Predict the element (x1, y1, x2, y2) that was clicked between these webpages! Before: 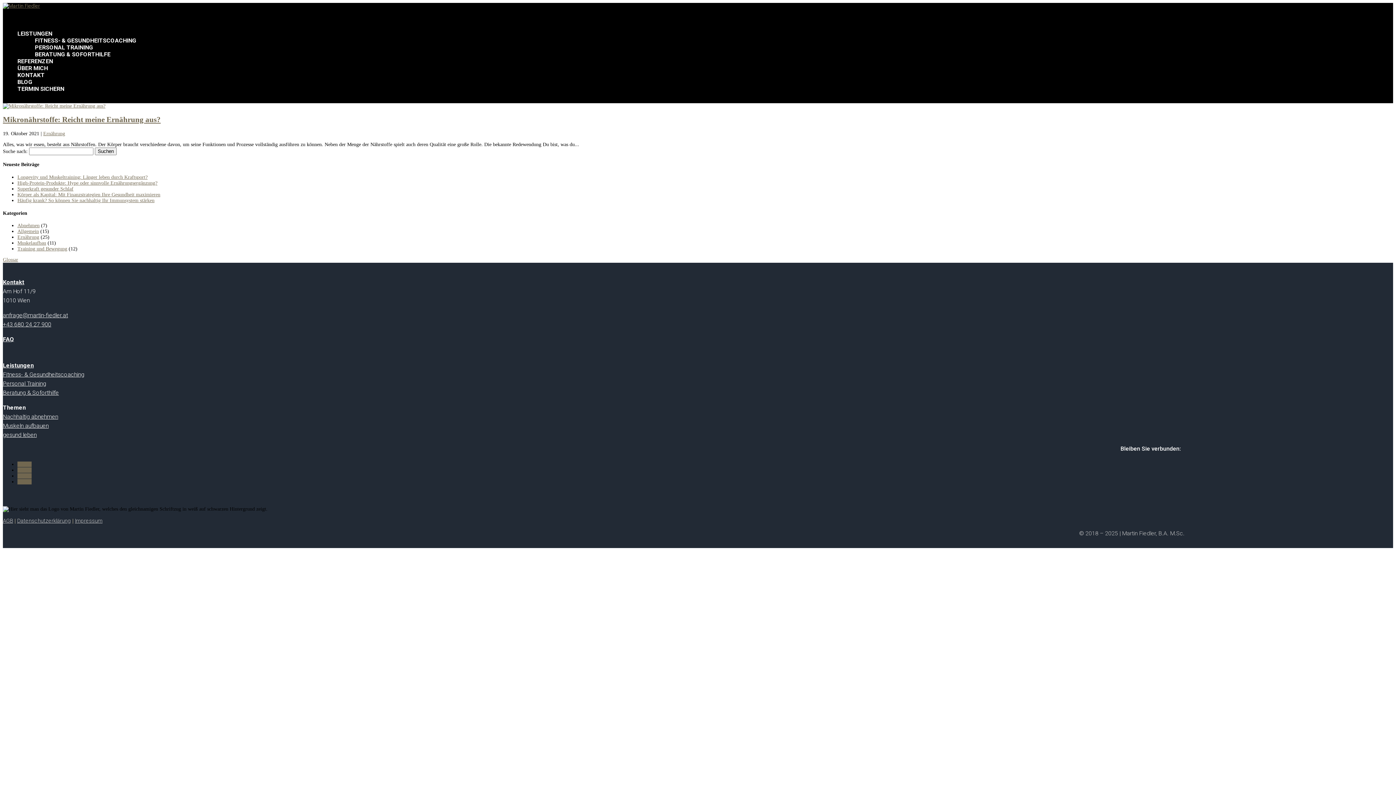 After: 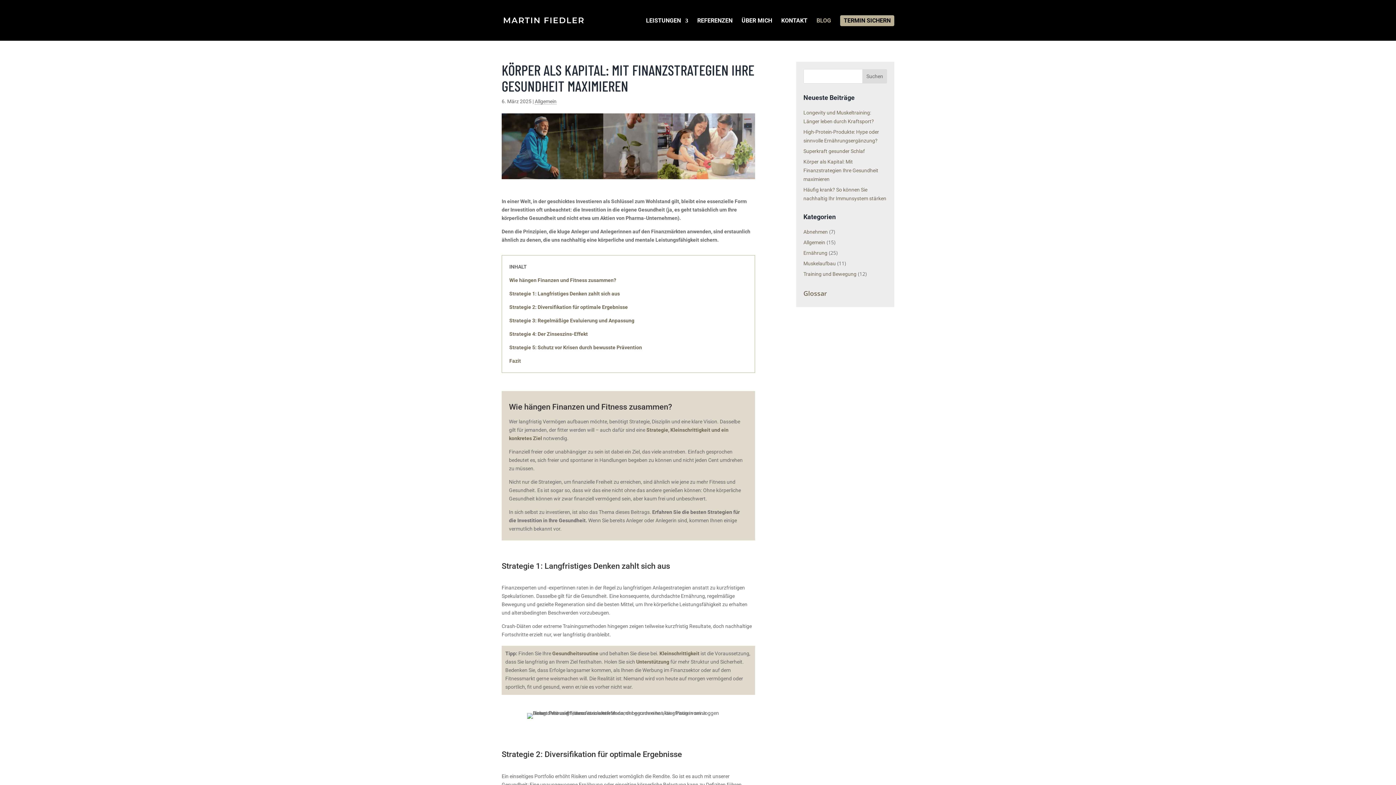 Action: bbox: (17, 192, 160, 197) label: Körper als Kapital: Mit Finanzstrategien Ihre Gesundheit maximieren